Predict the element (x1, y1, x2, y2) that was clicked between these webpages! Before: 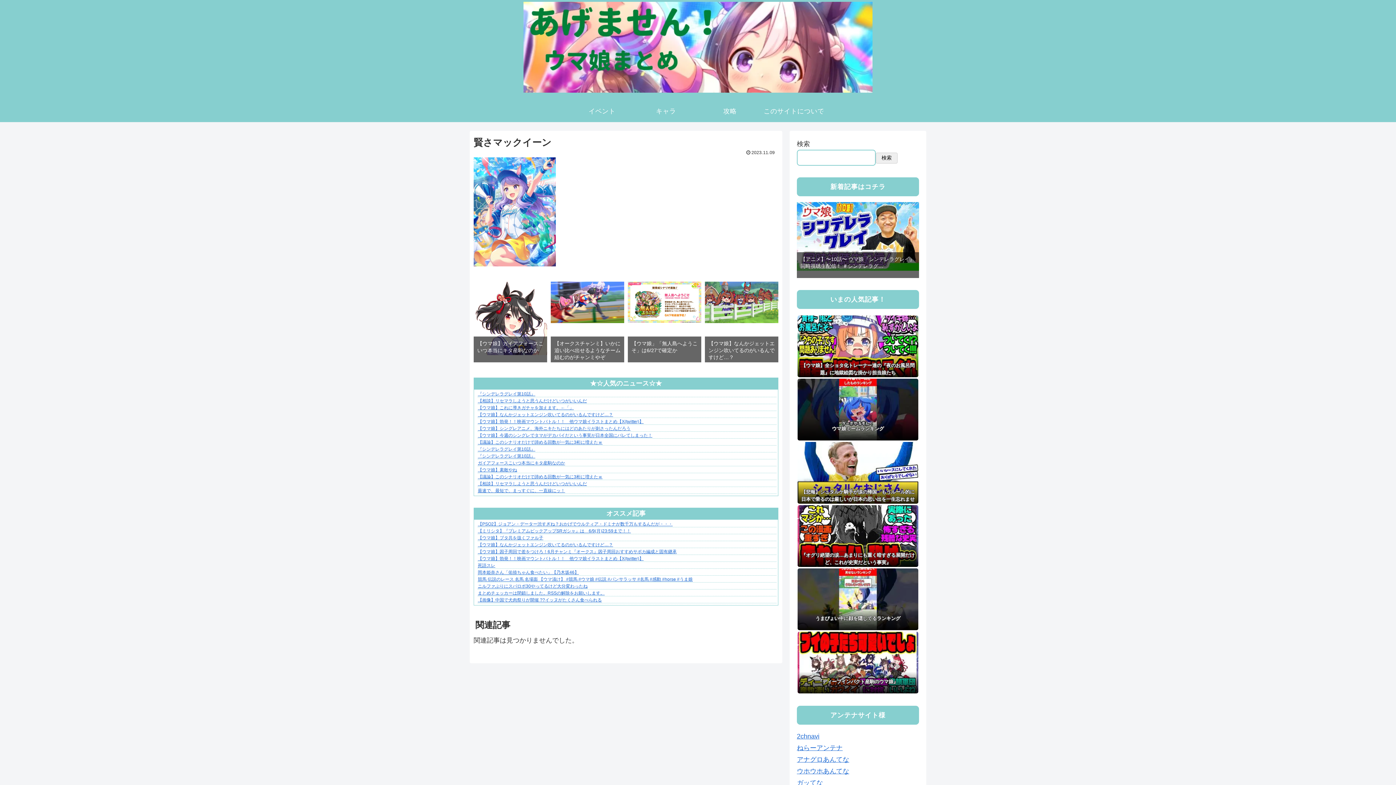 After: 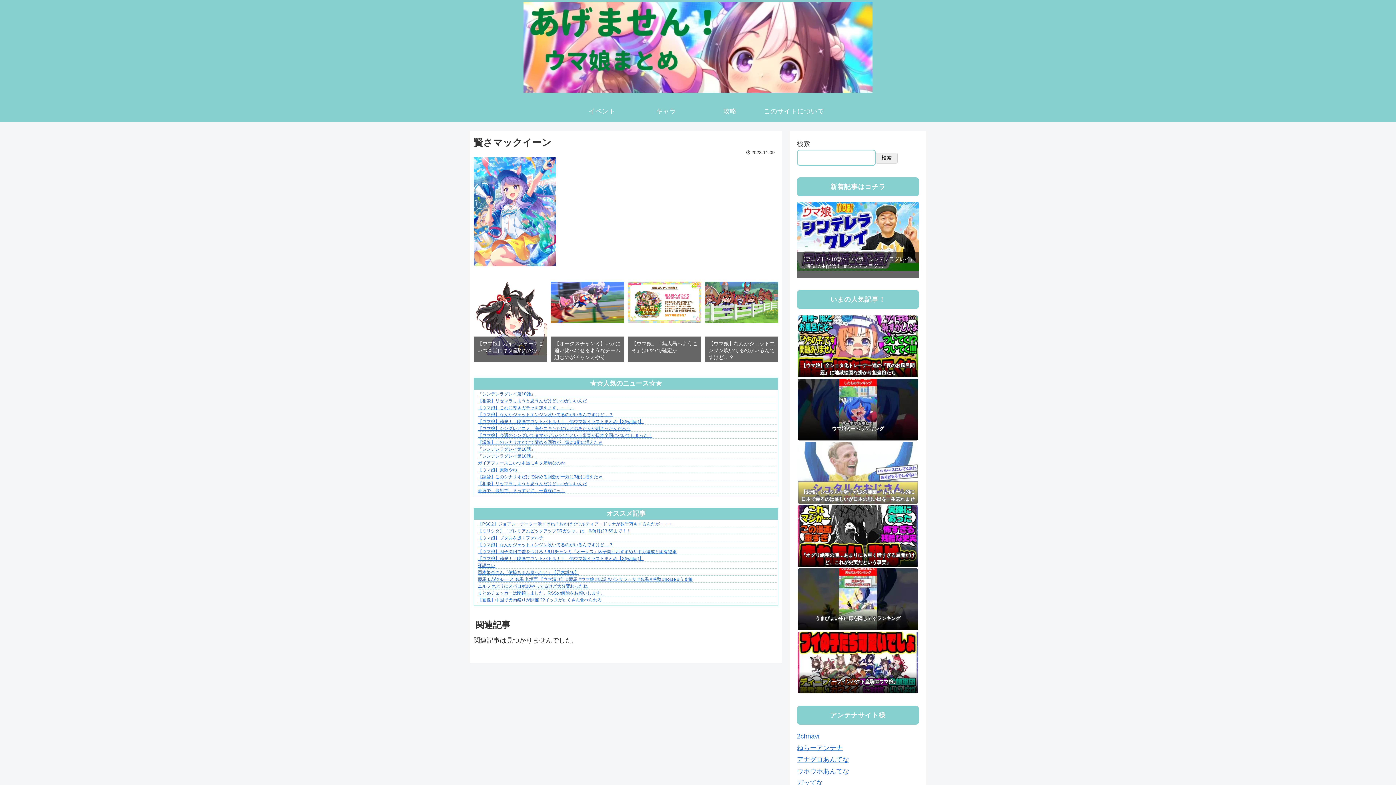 Action: label: 【悲報】シュタルケ騎手が涙の帰国「もうルール的に日本で乗るのは厳しいが日本の思い出を一生忘れません」 bbox: (797, 442, 918, 503)